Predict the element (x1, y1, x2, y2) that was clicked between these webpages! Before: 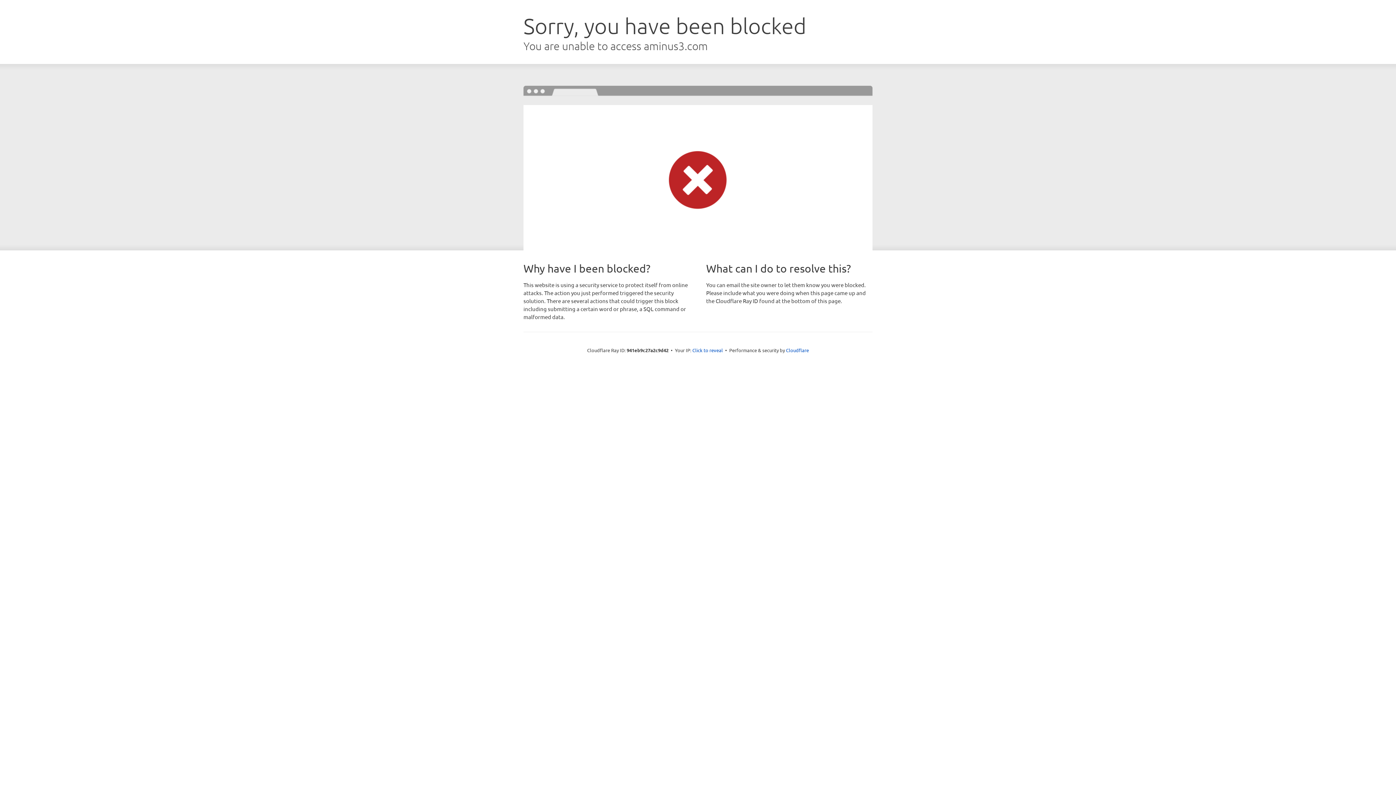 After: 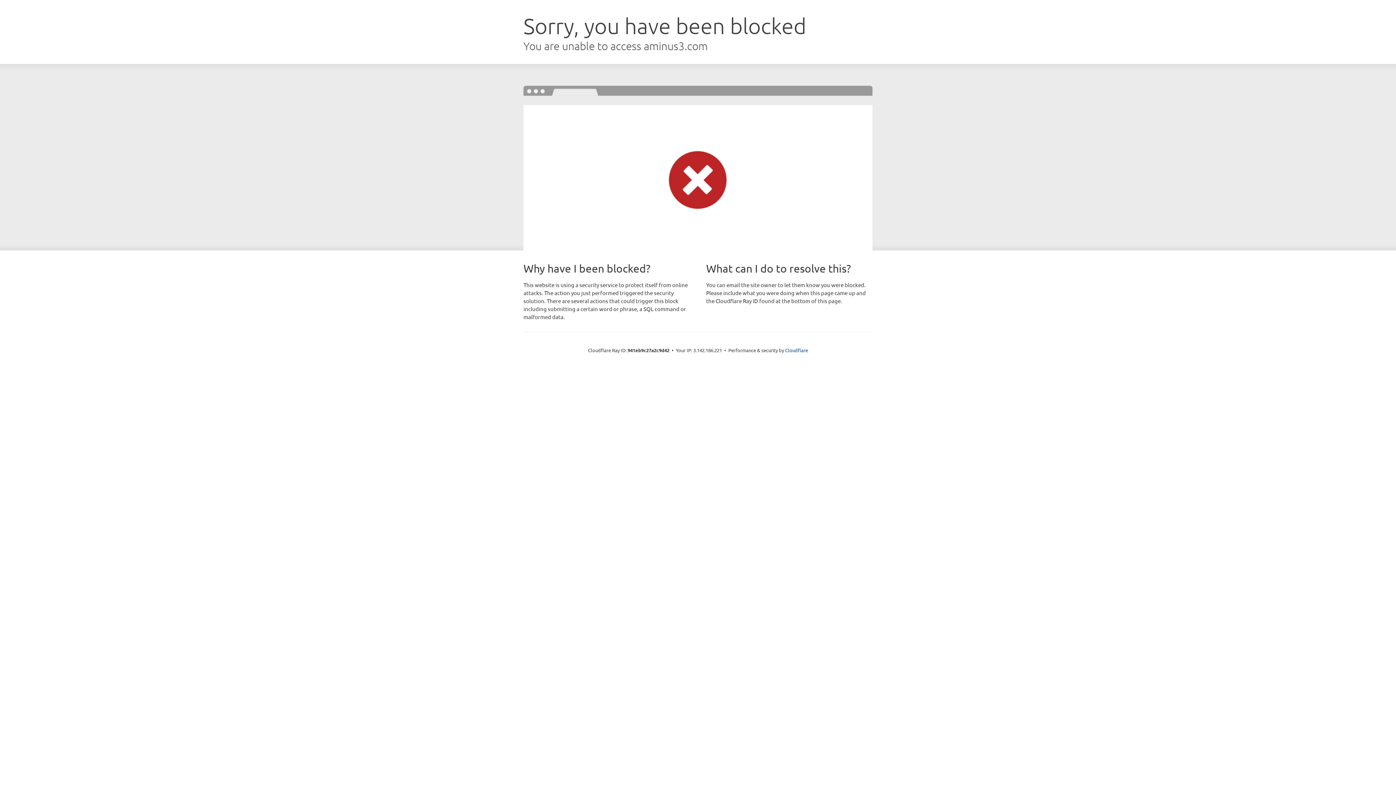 Action: label: Click to reveal bbox: (692, 346, 723, 353)